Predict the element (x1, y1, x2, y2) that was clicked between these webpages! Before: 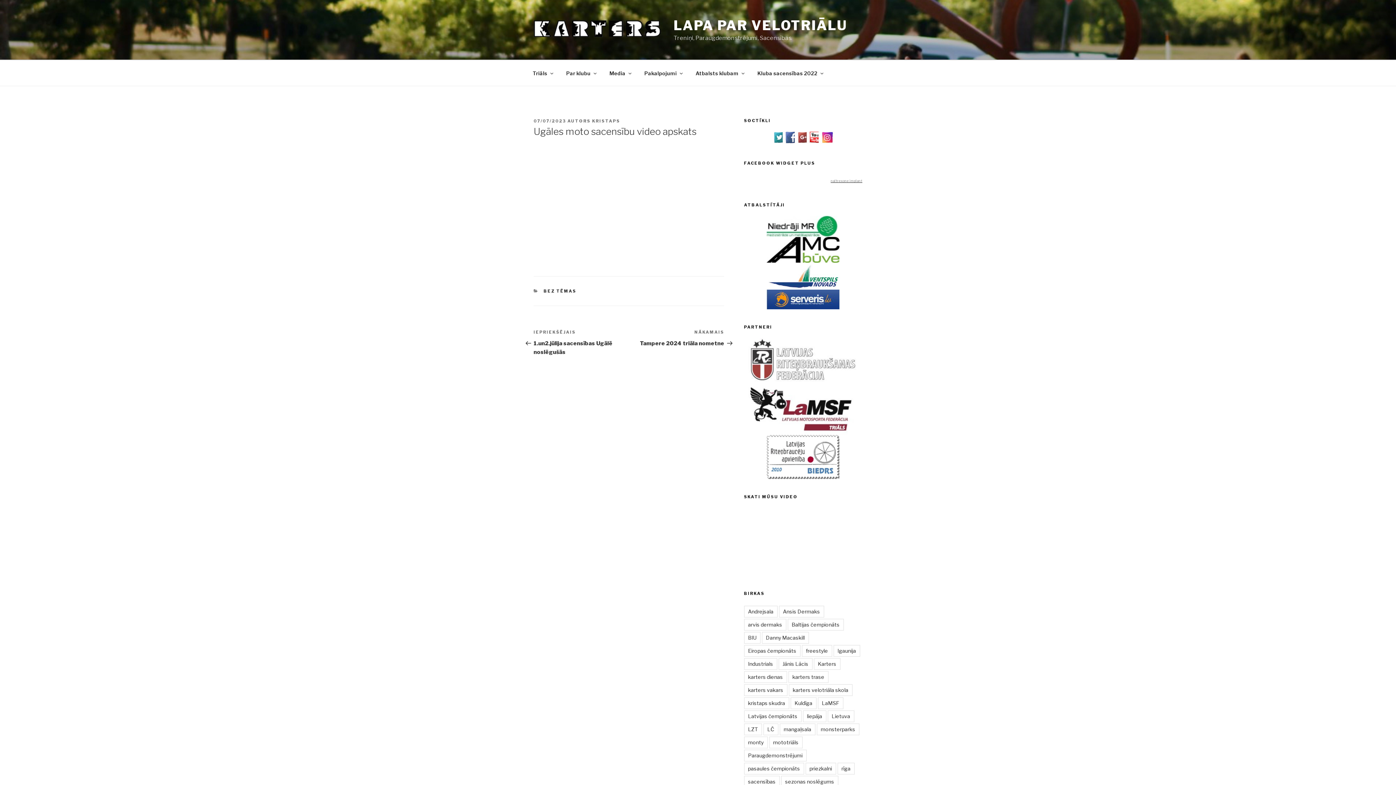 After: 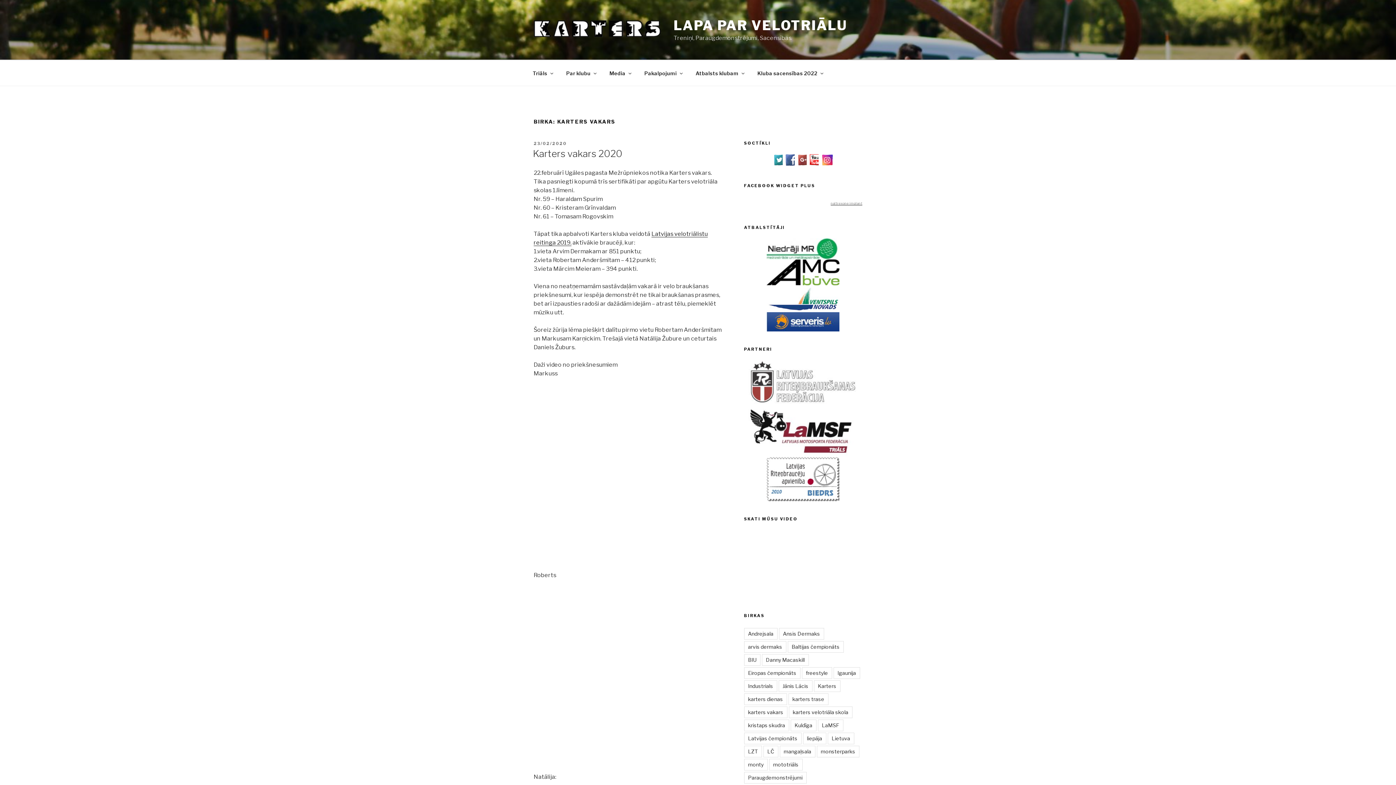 Action: label: karters vakars bbox: (744, 684, 787, 696)